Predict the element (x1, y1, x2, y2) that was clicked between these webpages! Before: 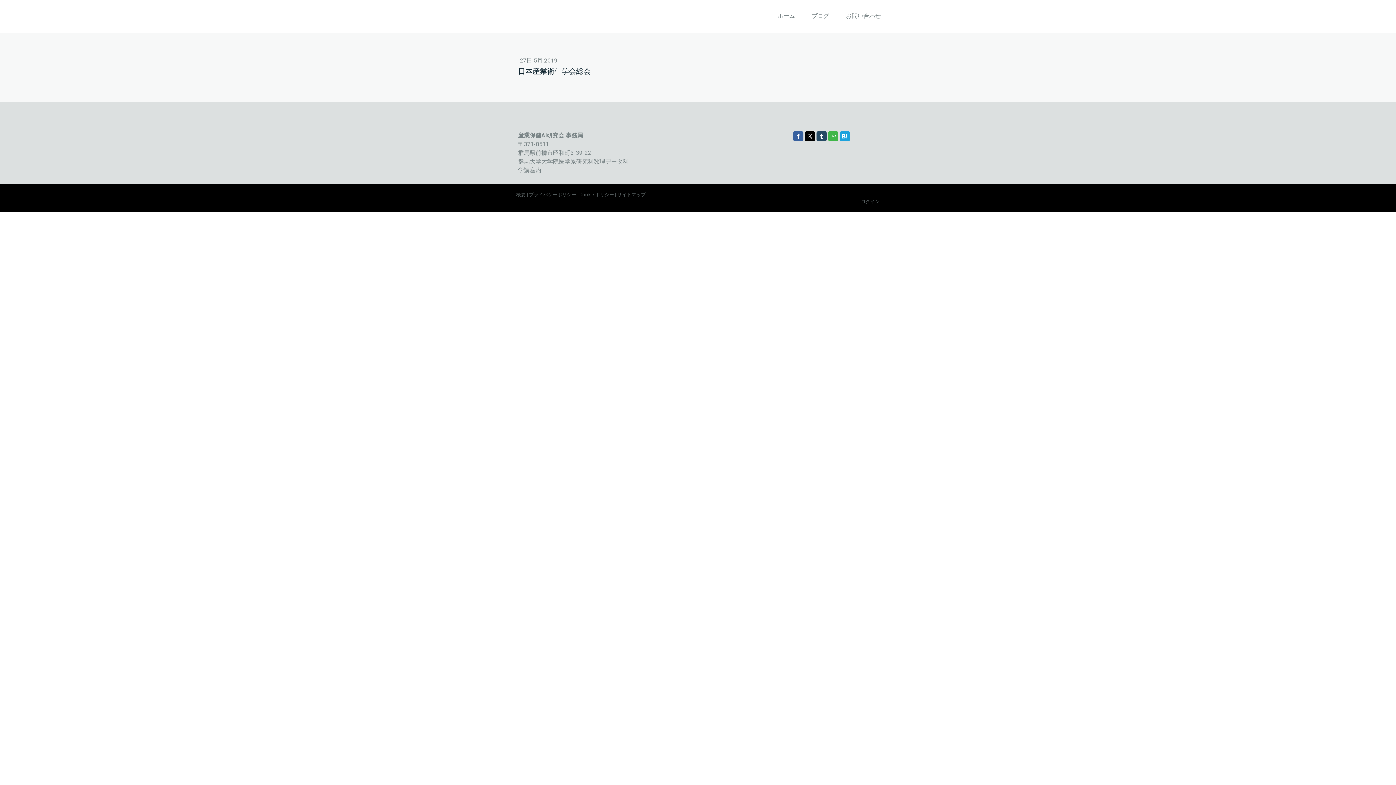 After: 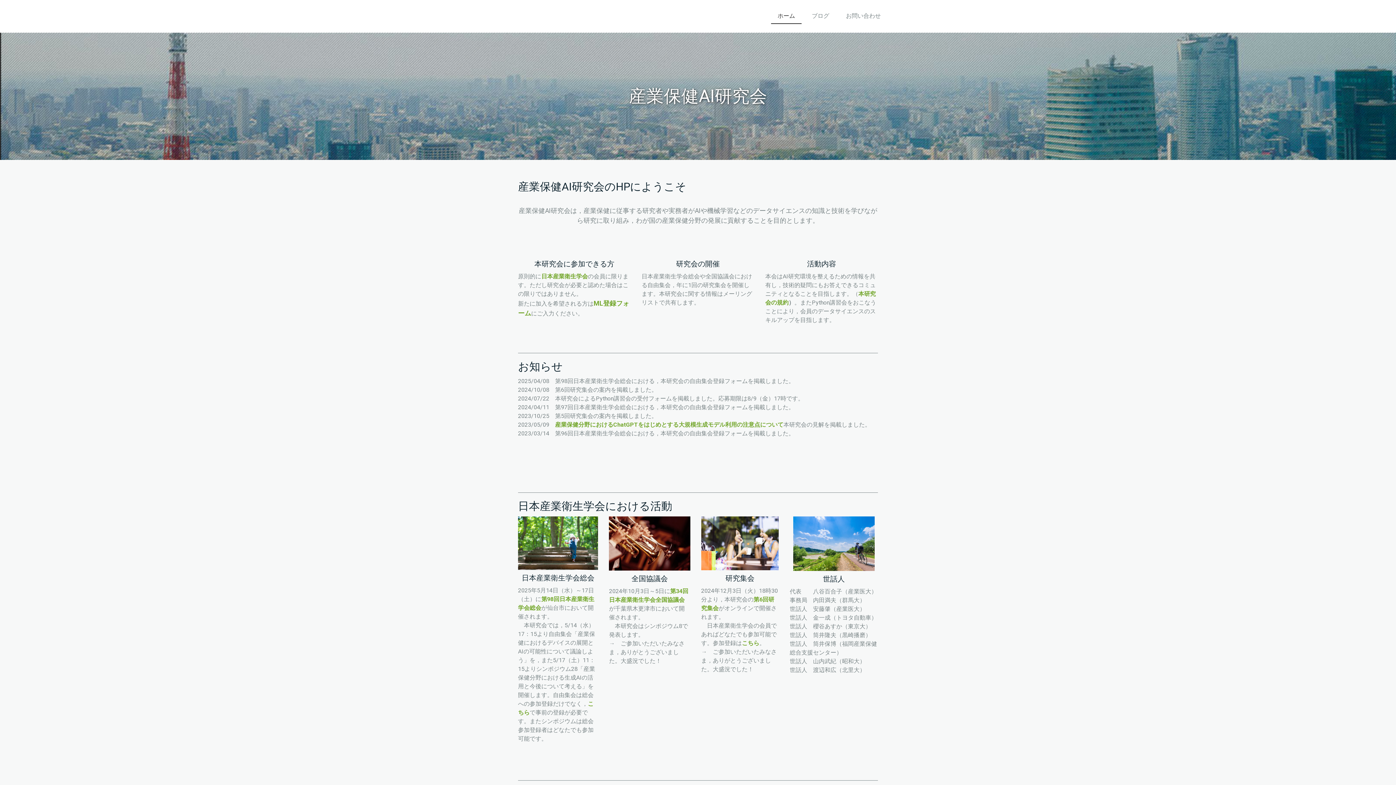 Action: bbox: (771, 8, 801, 24) label: ホーム